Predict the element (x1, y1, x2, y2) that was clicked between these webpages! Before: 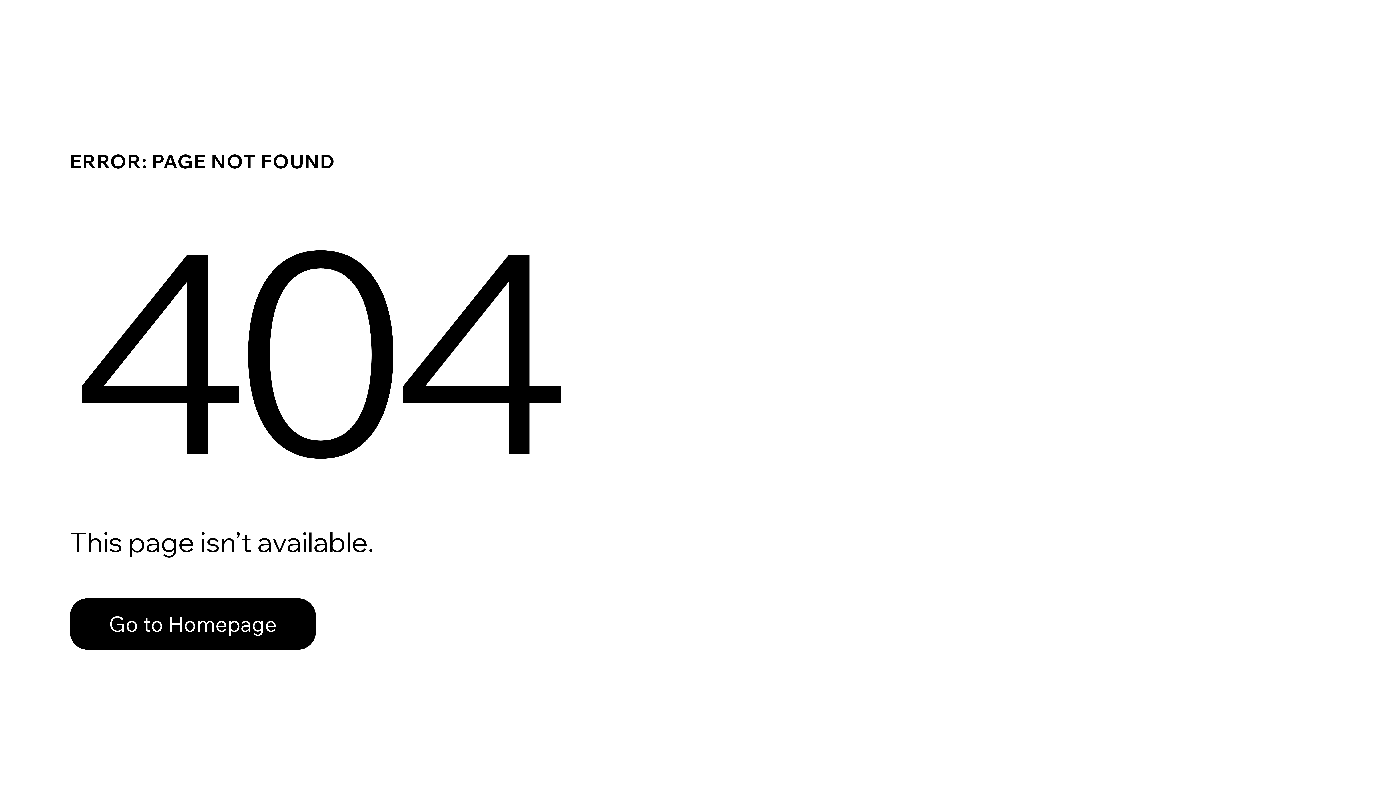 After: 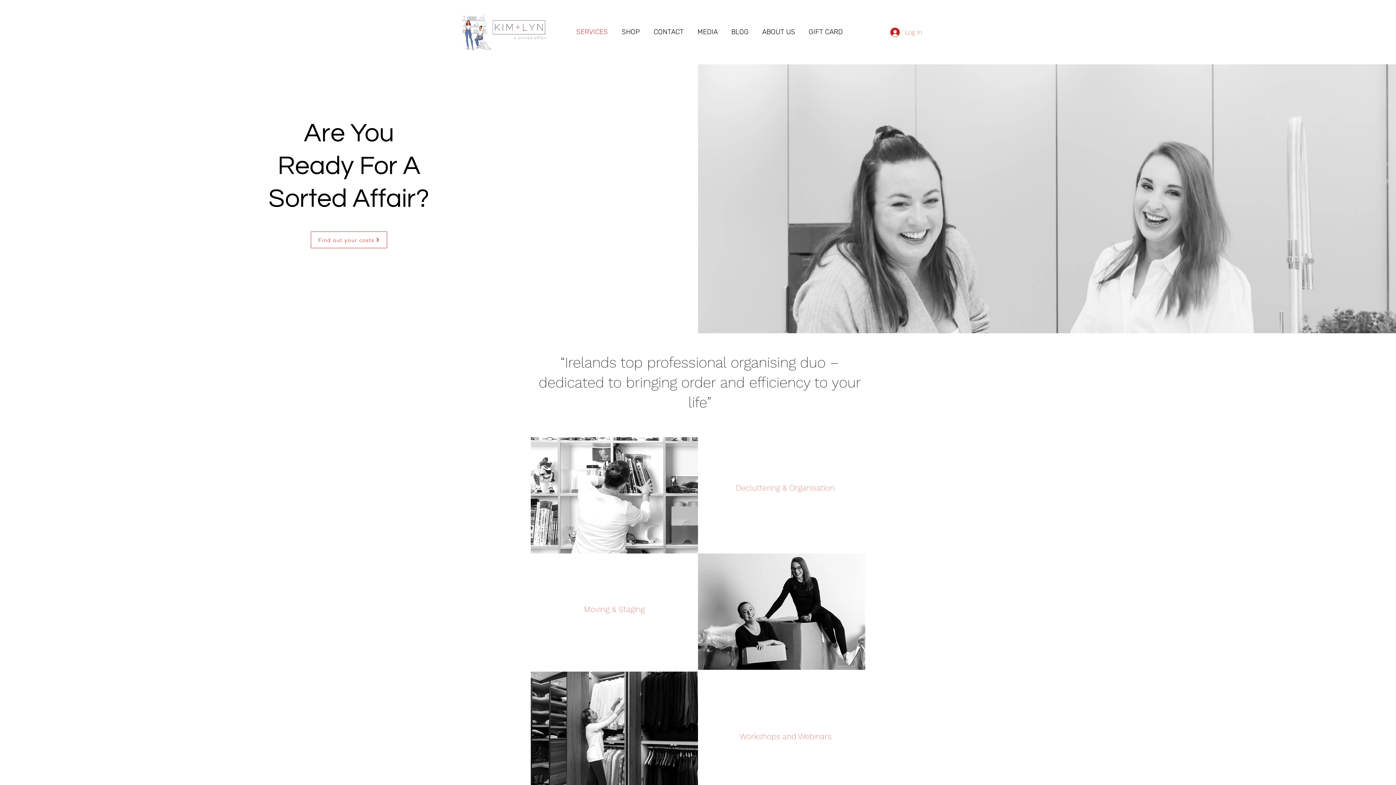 Action: bbox: (69, 598, 316, 650) label: Go to Homepage